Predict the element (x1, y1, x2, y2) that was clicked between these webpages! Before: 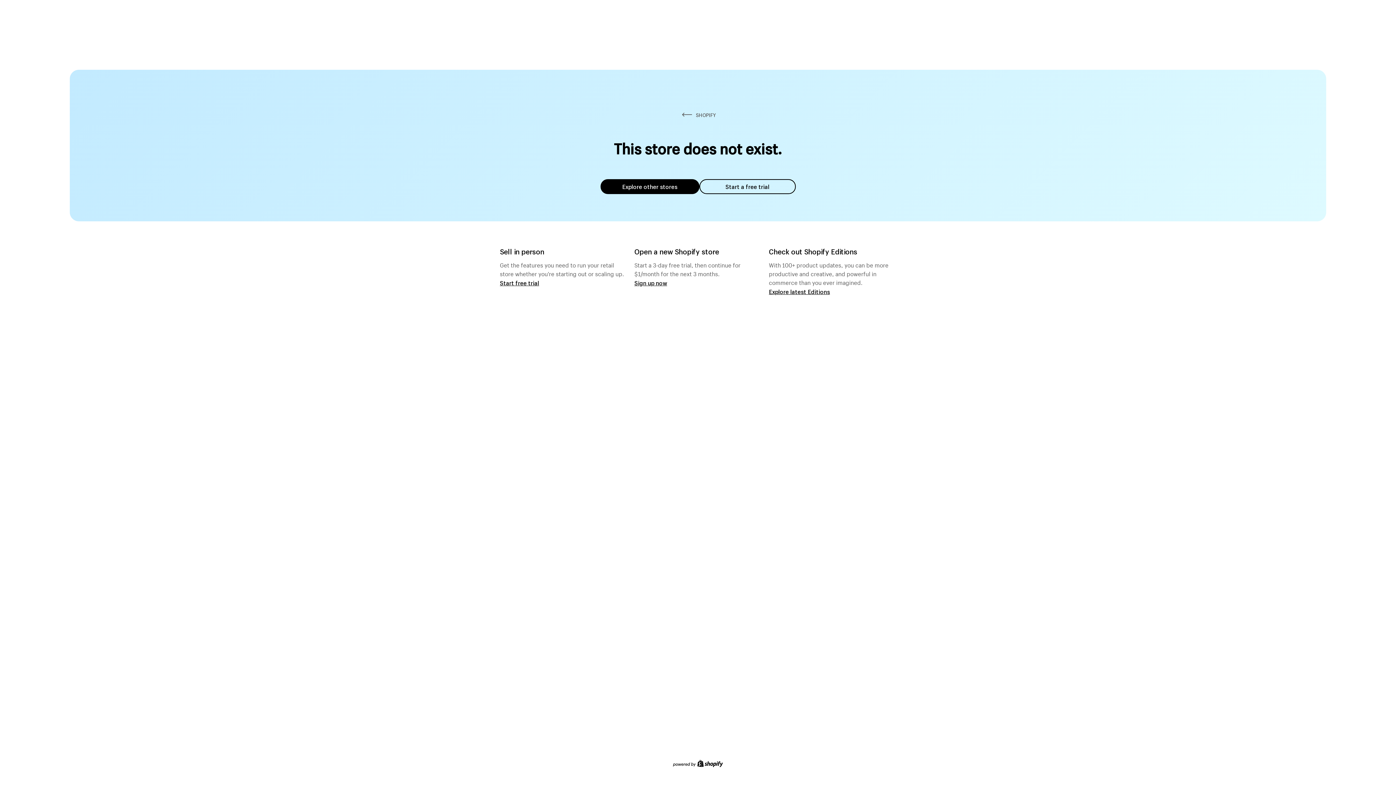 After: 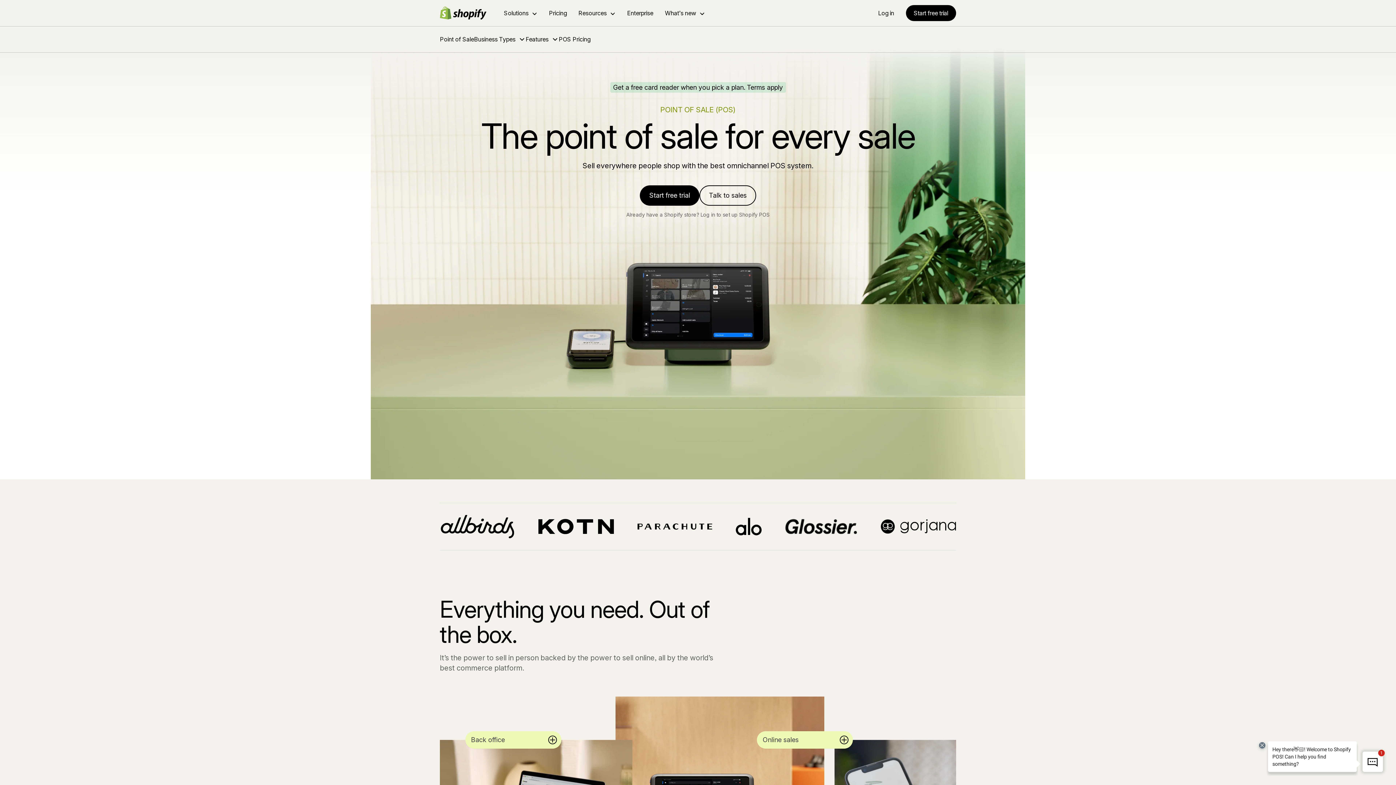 Action: bbox: (500, 279, 539, 286) label: Start free trial